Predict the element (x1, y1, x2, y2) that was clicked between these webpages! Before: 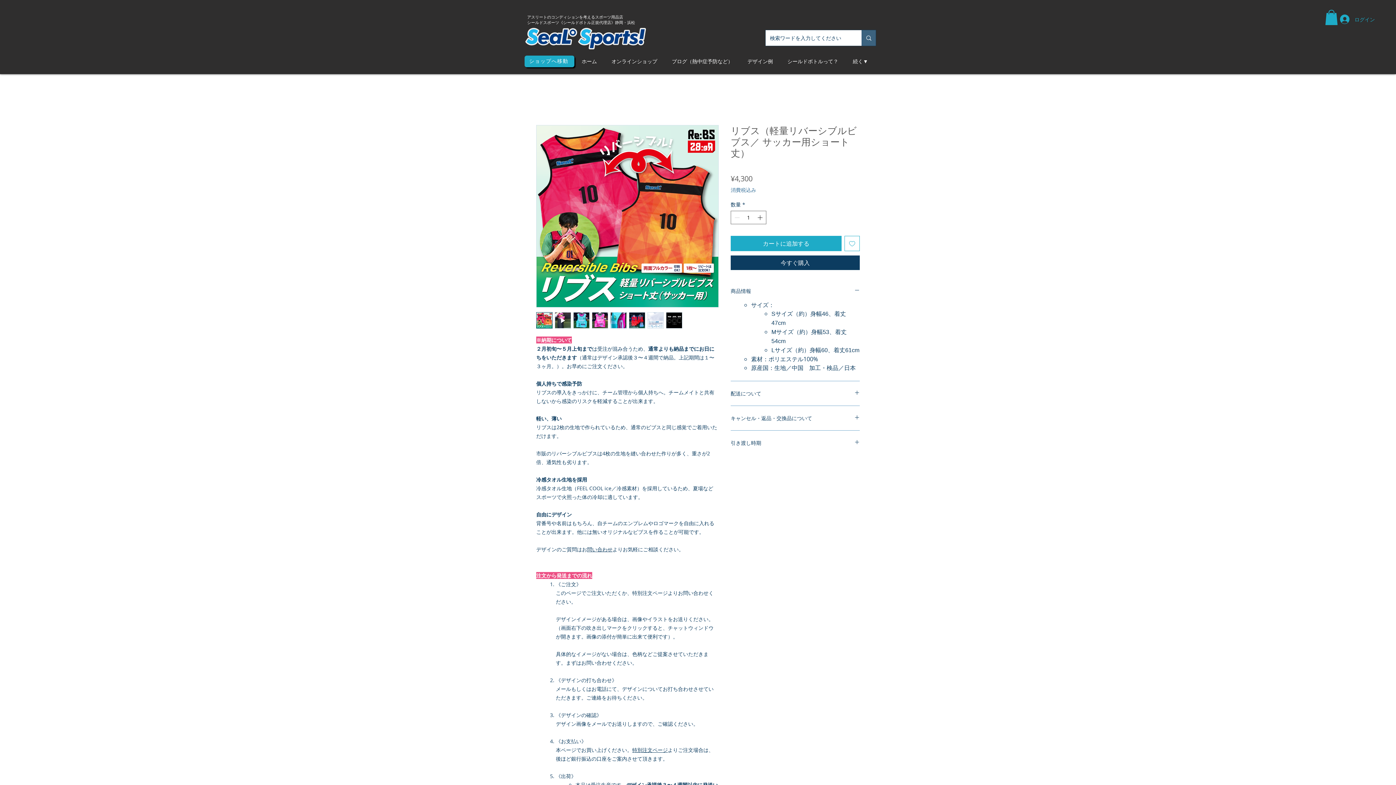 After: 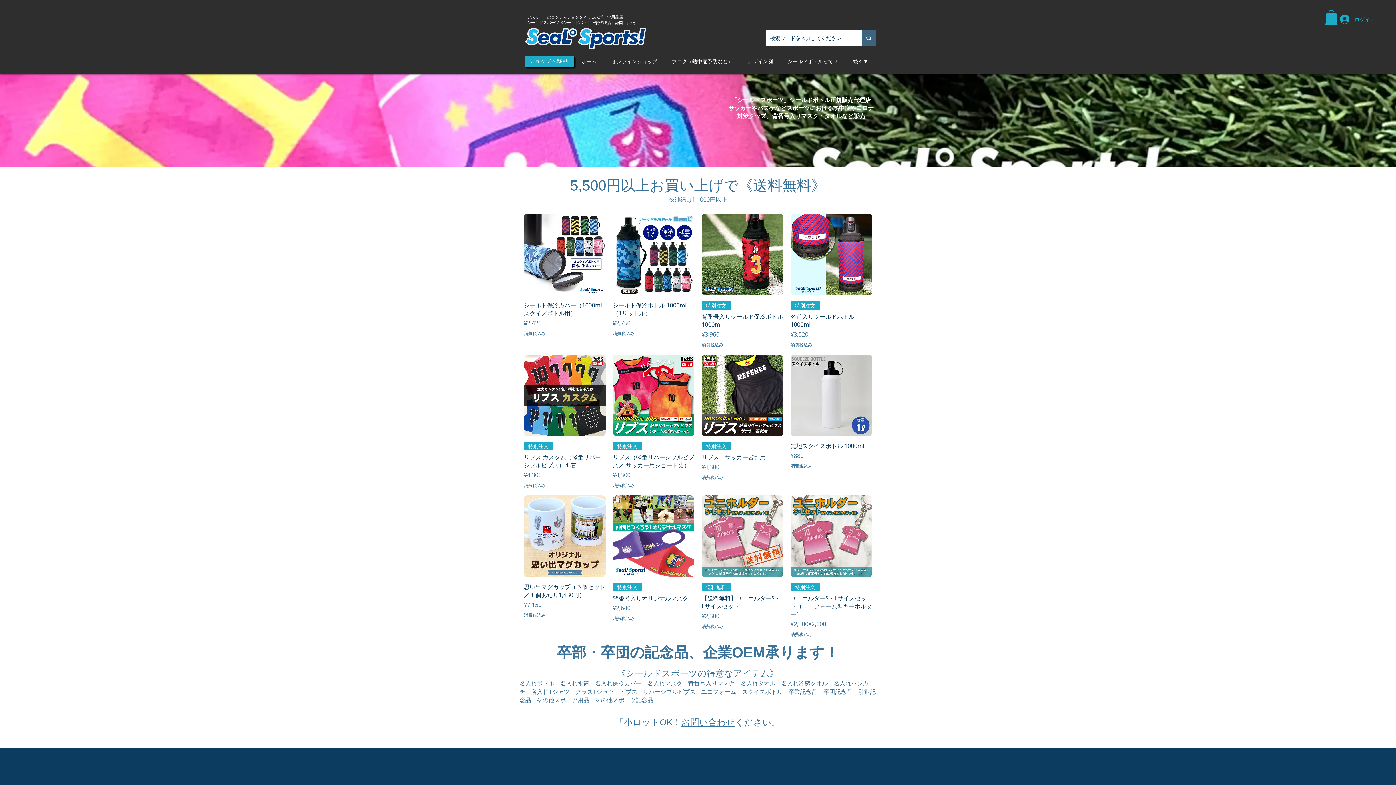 Action: label: ショップへ移動 bbox: (524, 55, 574, 67)